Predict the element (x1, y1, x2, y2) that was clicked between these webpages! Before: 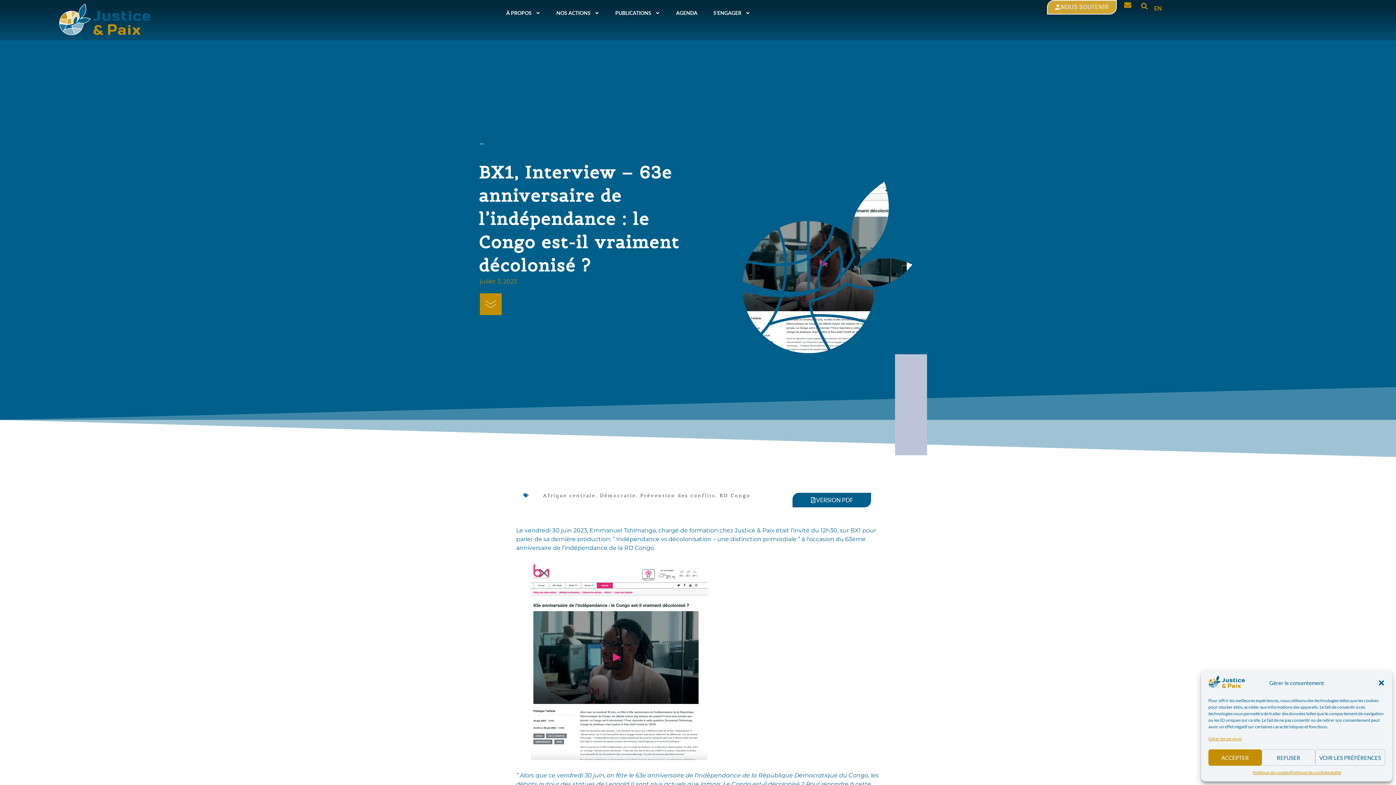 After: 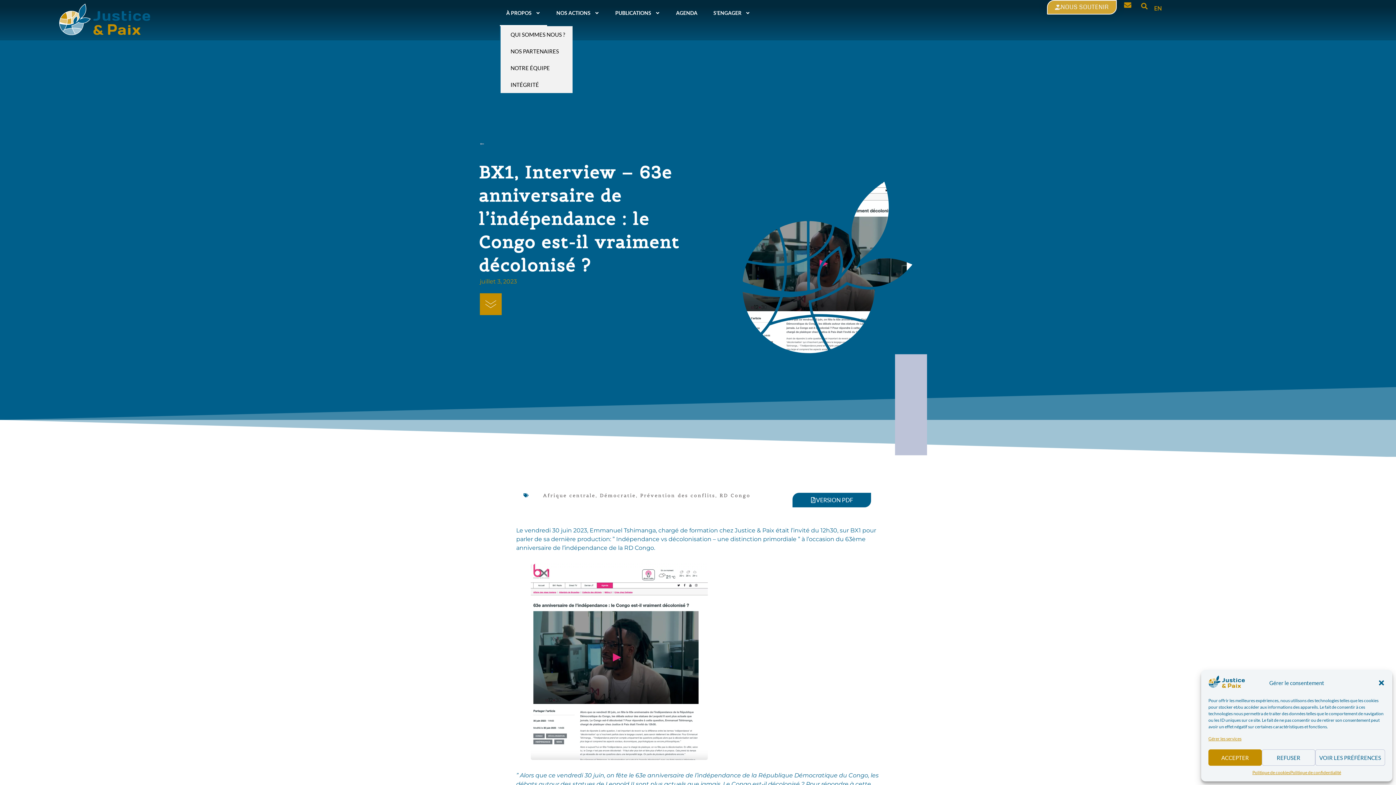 Action: bbox: (499, 0, 547, 26) label: À PROPOS